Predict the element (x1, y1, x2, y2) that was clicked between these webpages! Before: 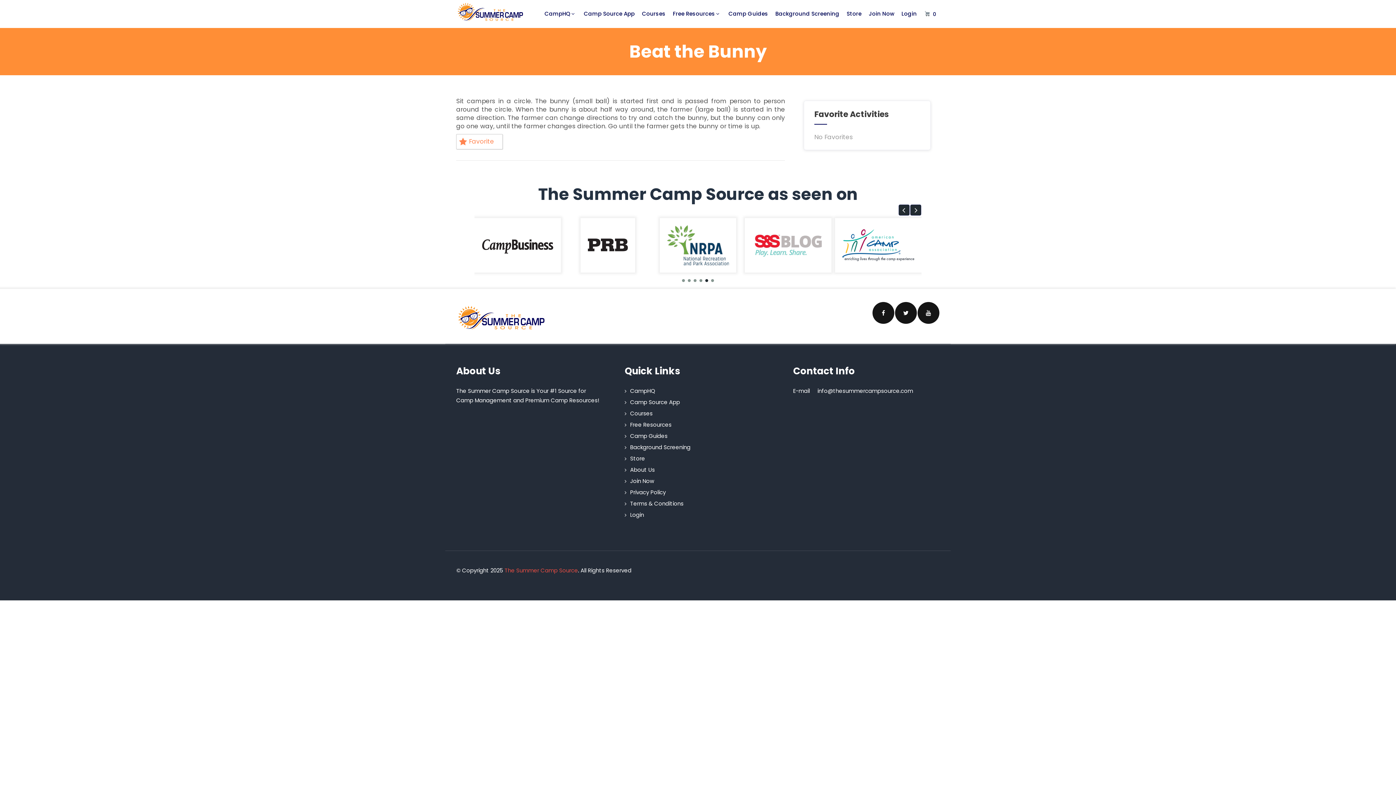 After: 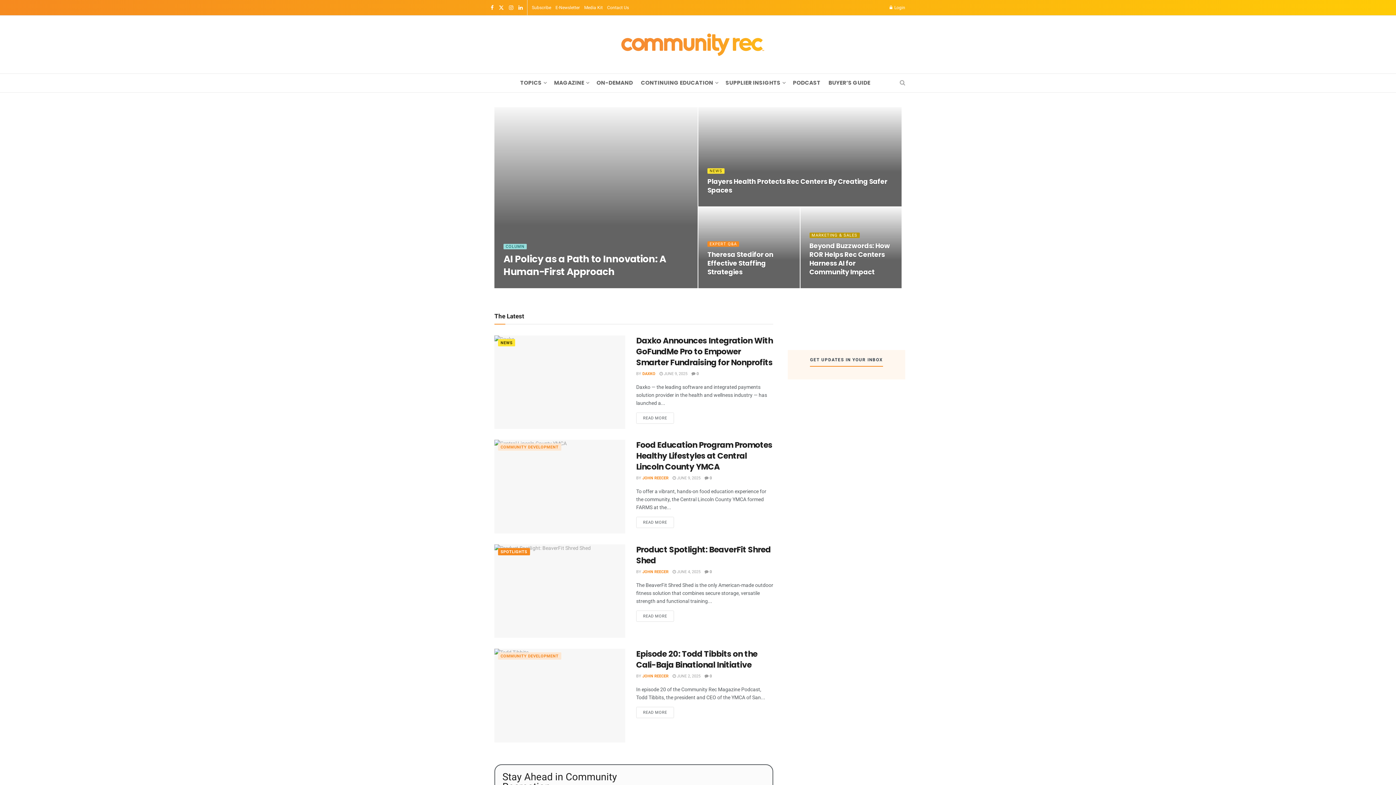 Action: bbox: (654, 240, 741, 249)